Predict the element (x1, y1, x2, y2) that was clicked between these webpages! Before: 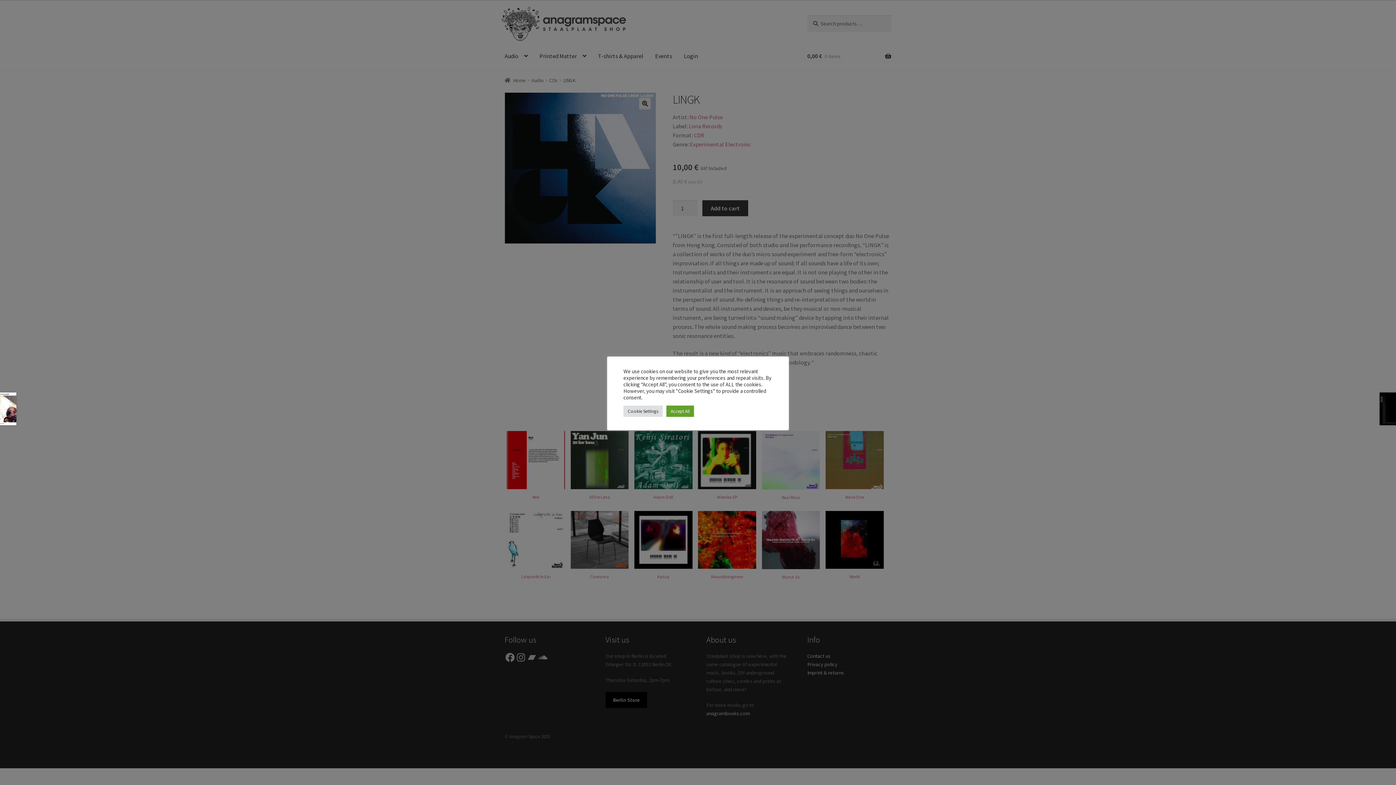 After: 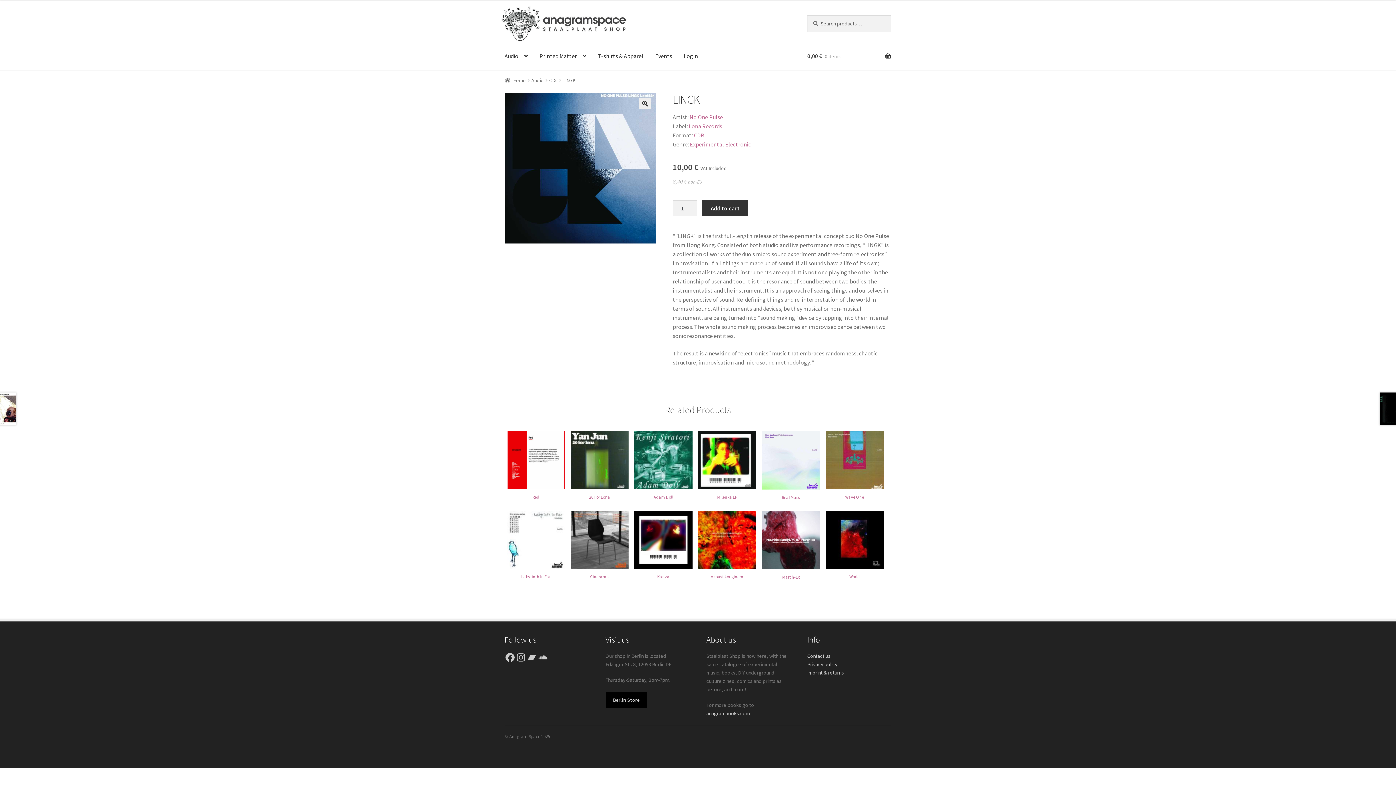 Action: label: Accept All bbox: (666, 405, 694, 416)